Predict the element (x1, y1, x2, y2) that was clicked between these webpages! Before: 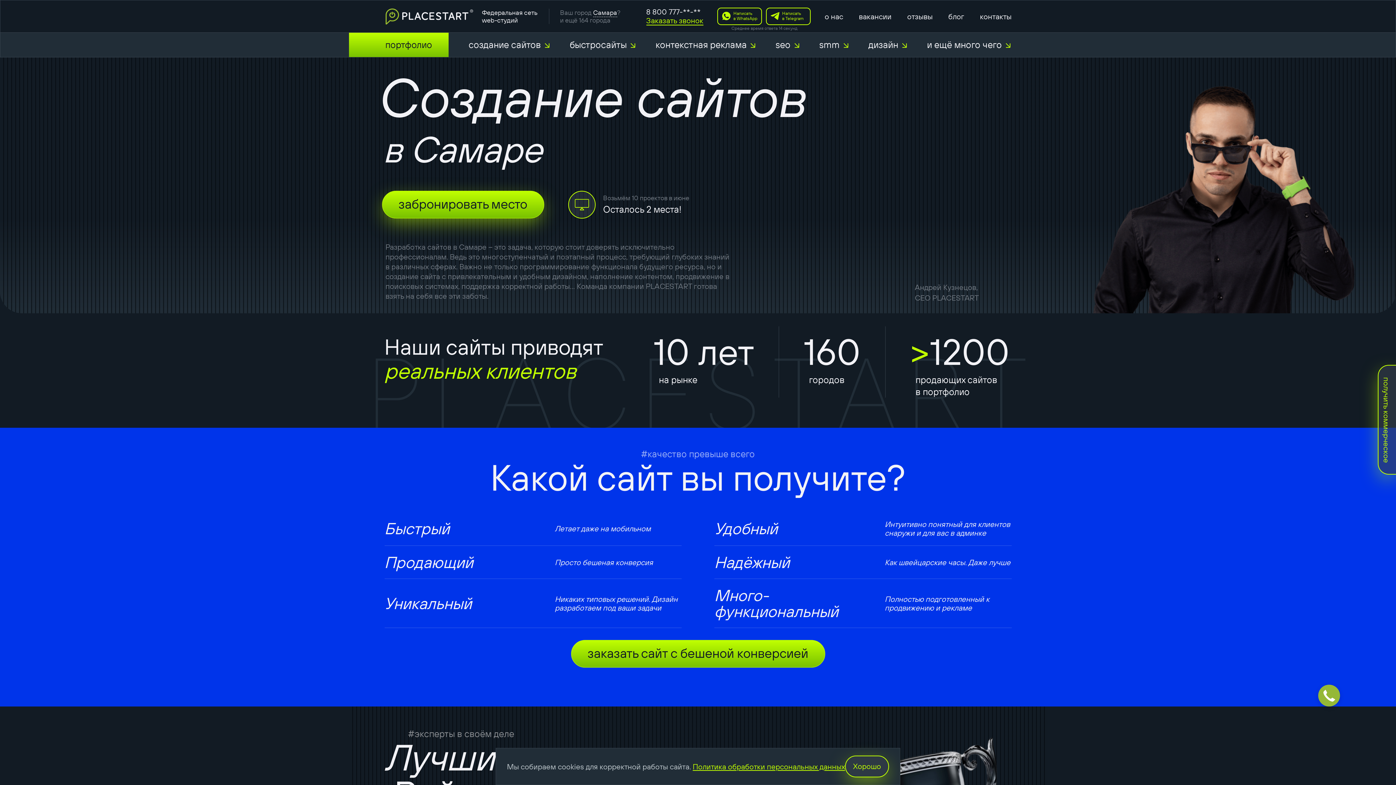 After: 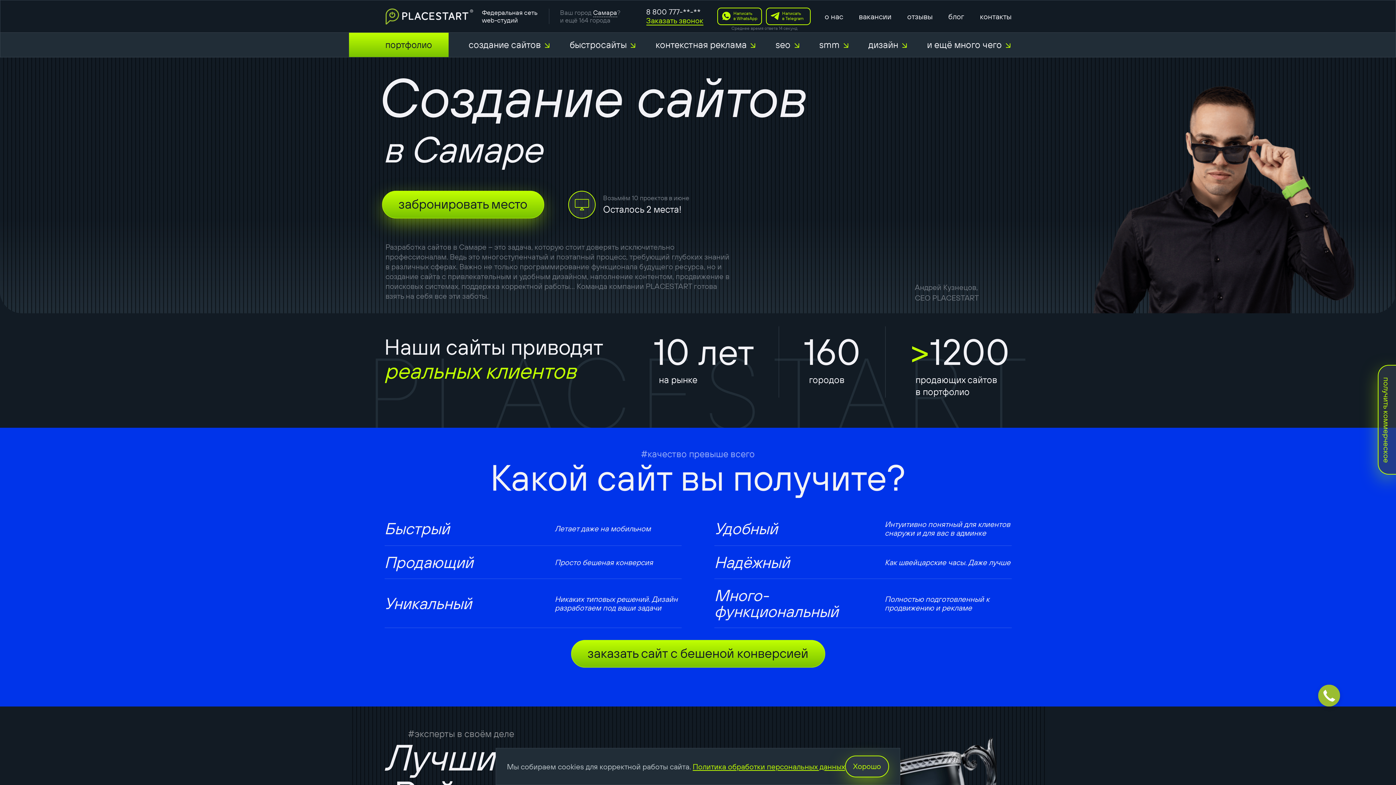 Action: bbox: (384, 5, 482, 27)